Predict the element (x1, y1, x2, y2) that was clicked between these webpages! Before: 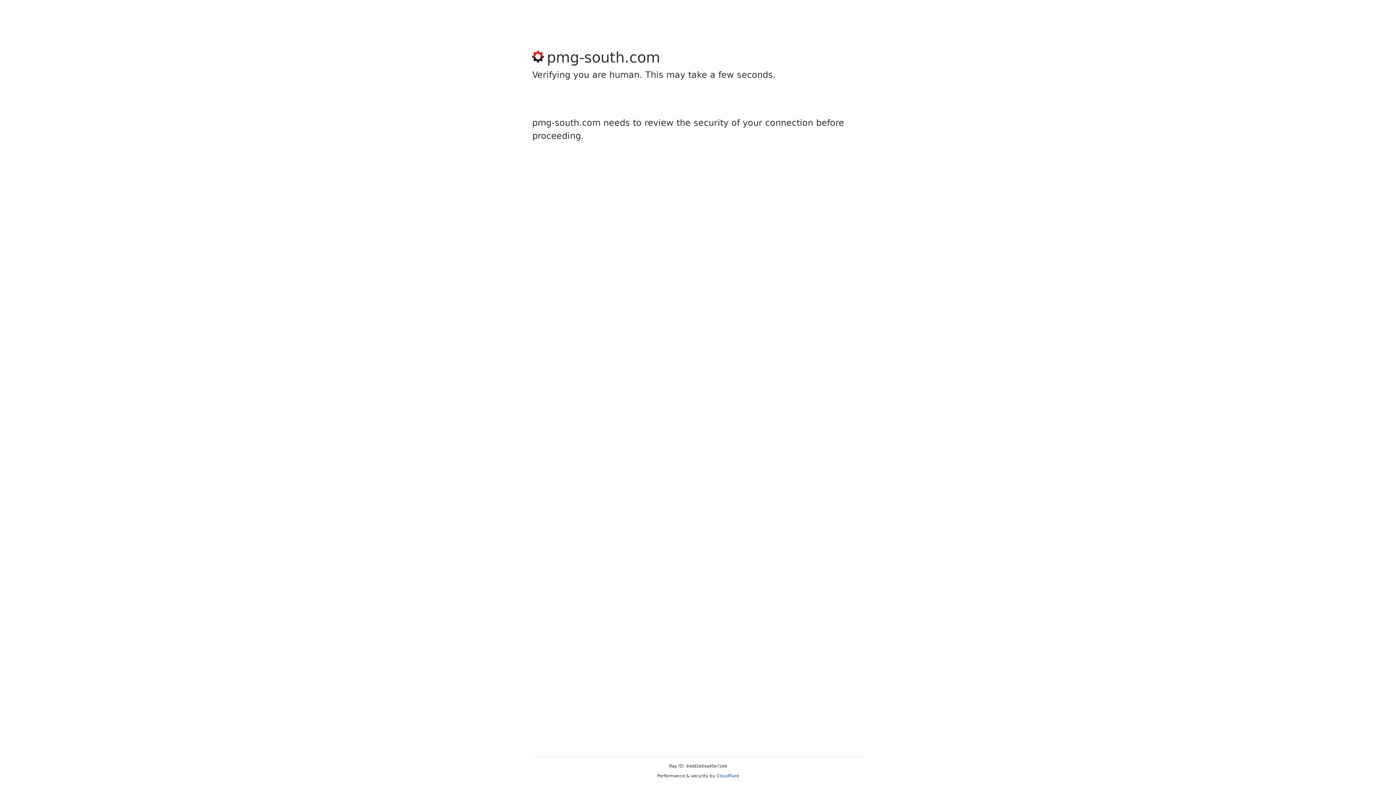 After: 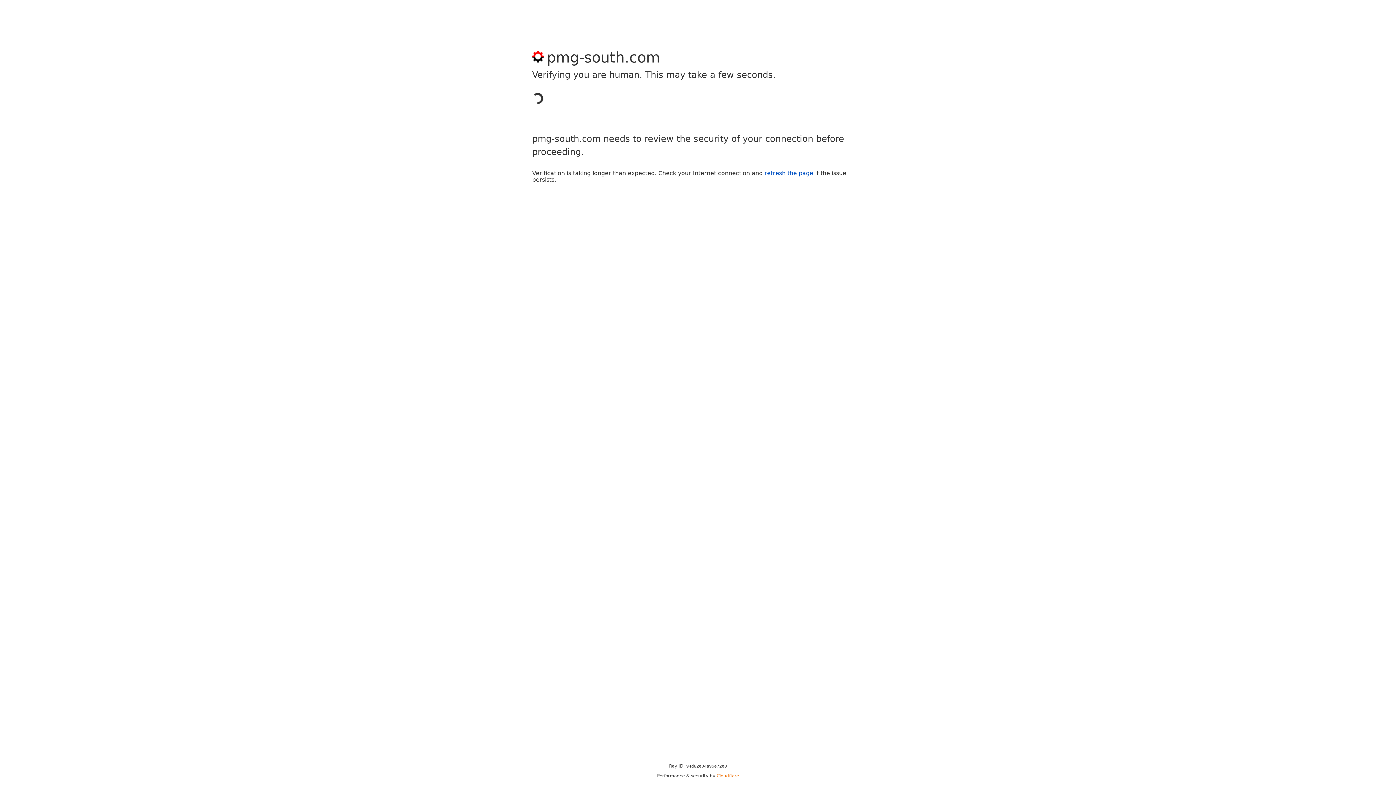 Action: label: Cloudflare bbox: (716, 773, 739, 778)